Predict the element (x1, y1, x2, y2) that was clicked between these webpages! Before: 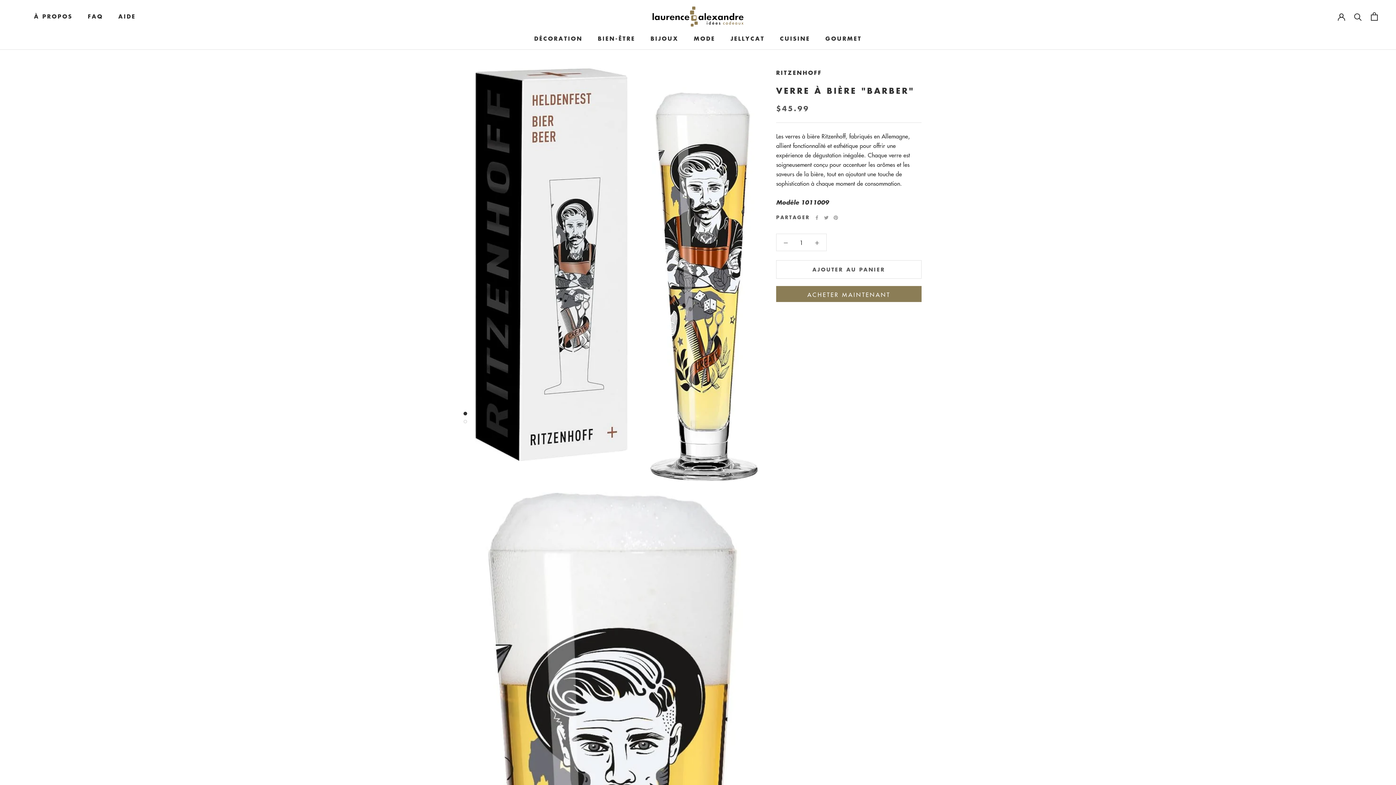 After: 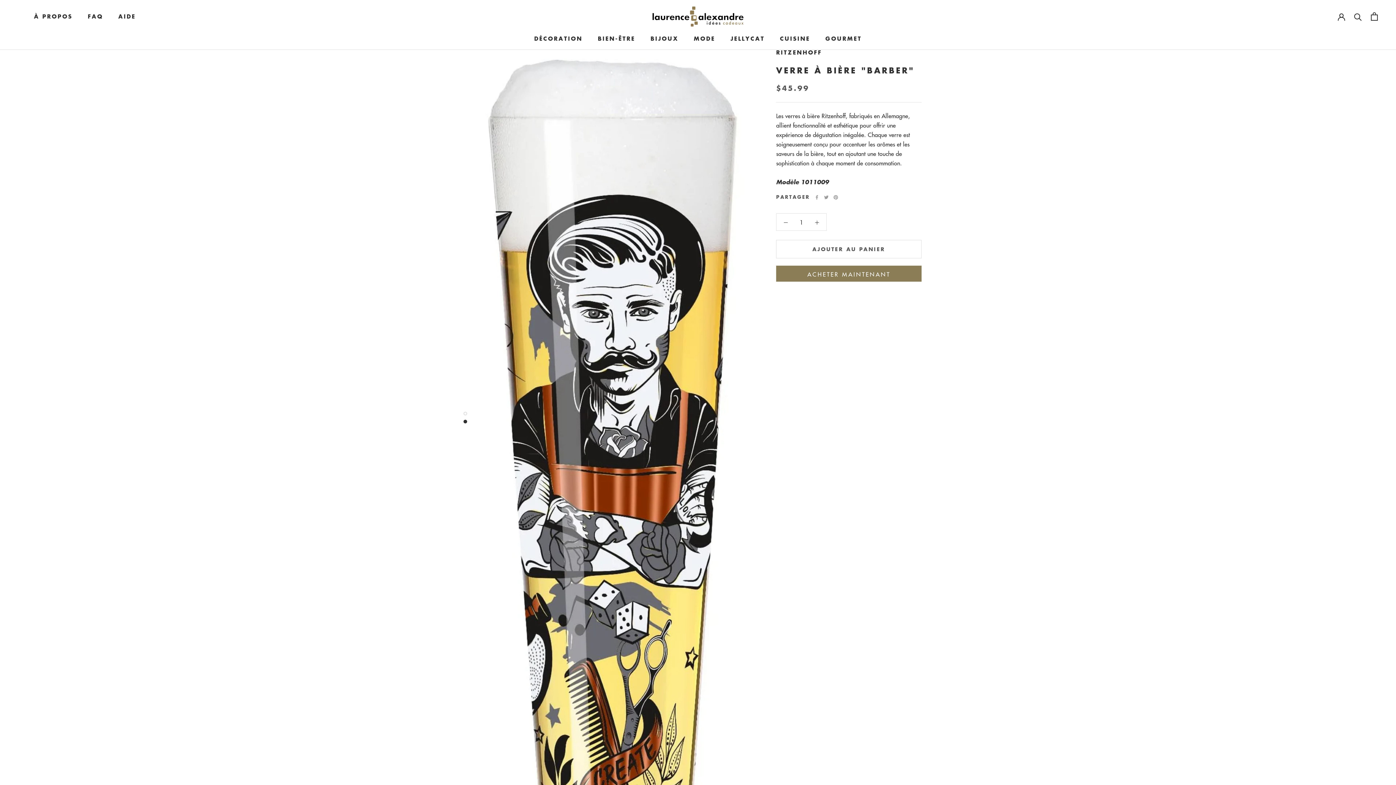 Action: bbox: (463, 419, 467, 423)